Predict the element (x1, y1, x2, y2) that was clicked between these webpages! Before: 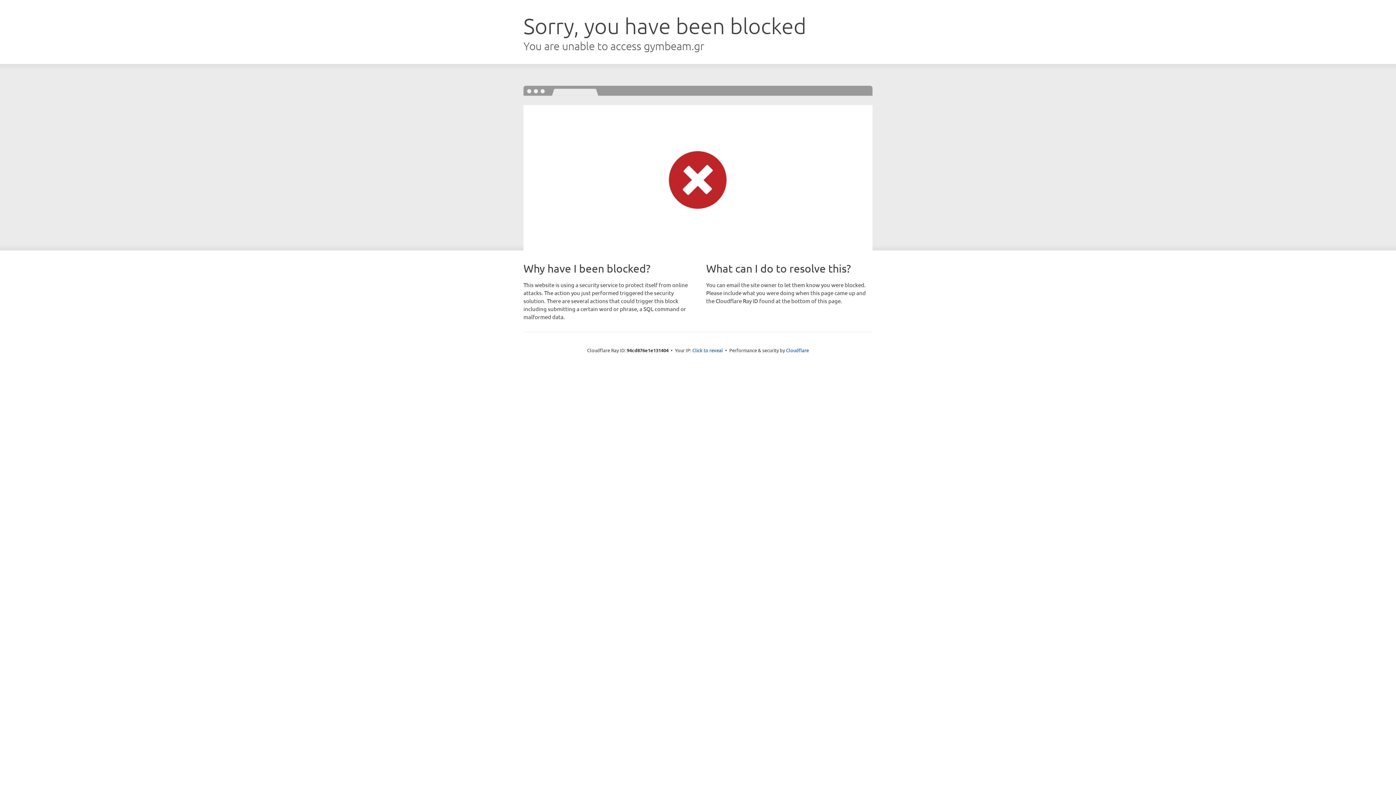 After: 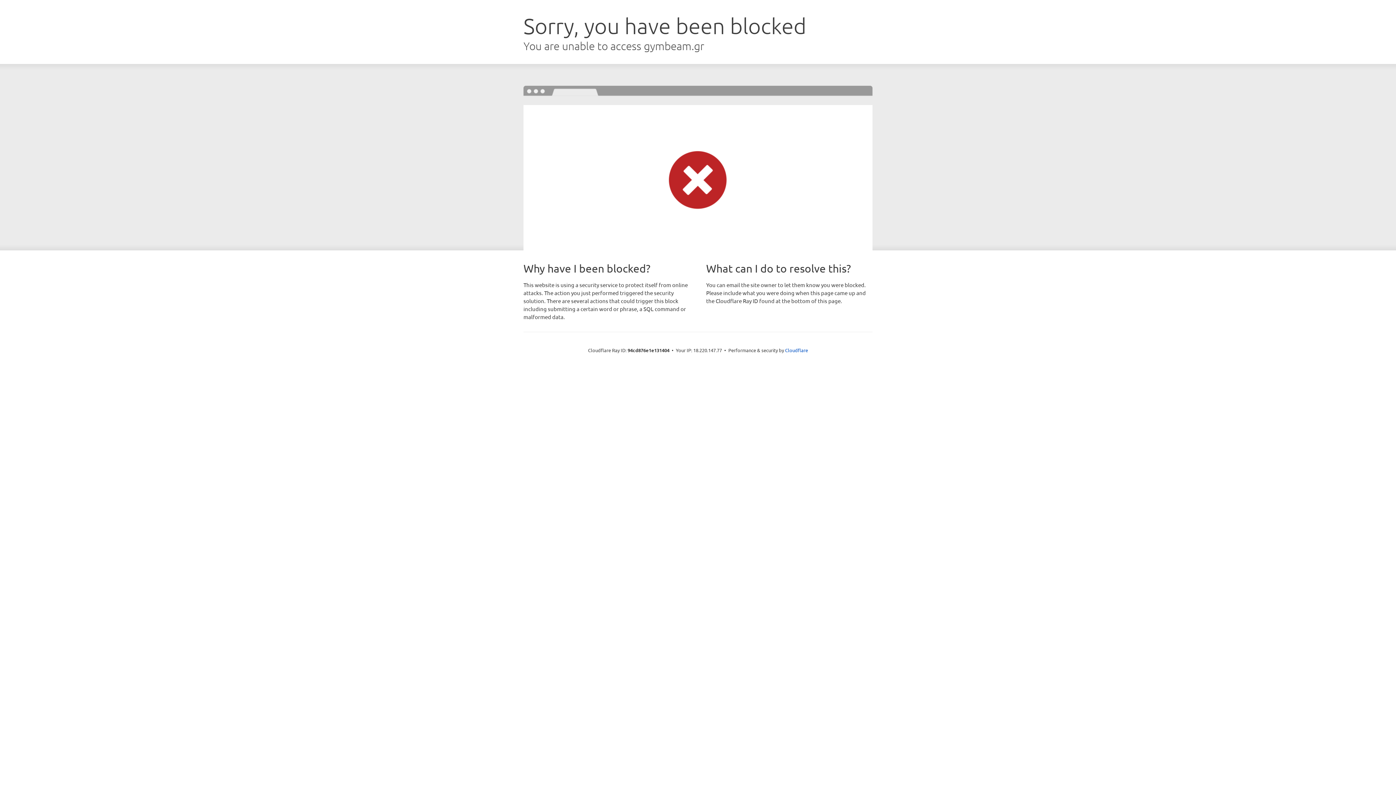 Action: label: Click to reveal bbox: (692, 346, 723, 353)